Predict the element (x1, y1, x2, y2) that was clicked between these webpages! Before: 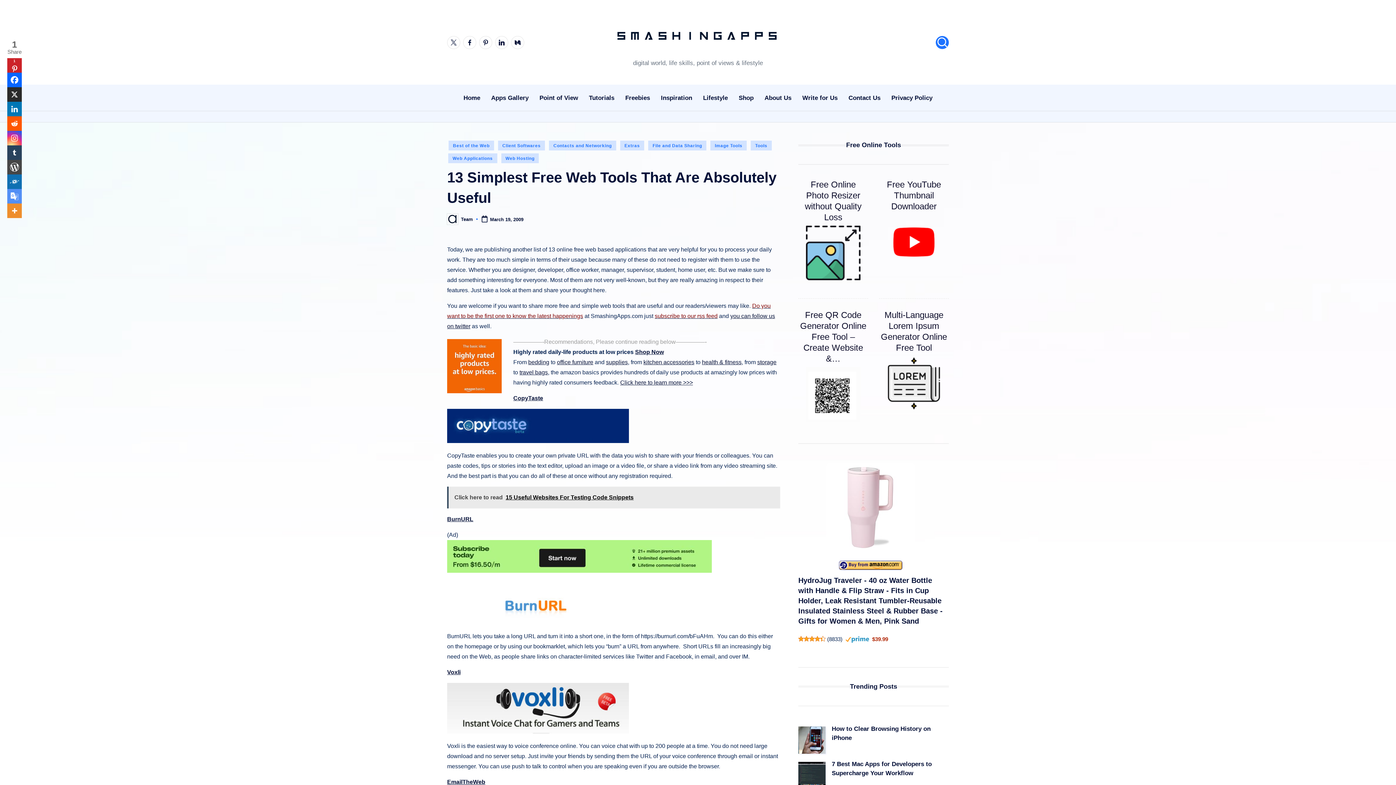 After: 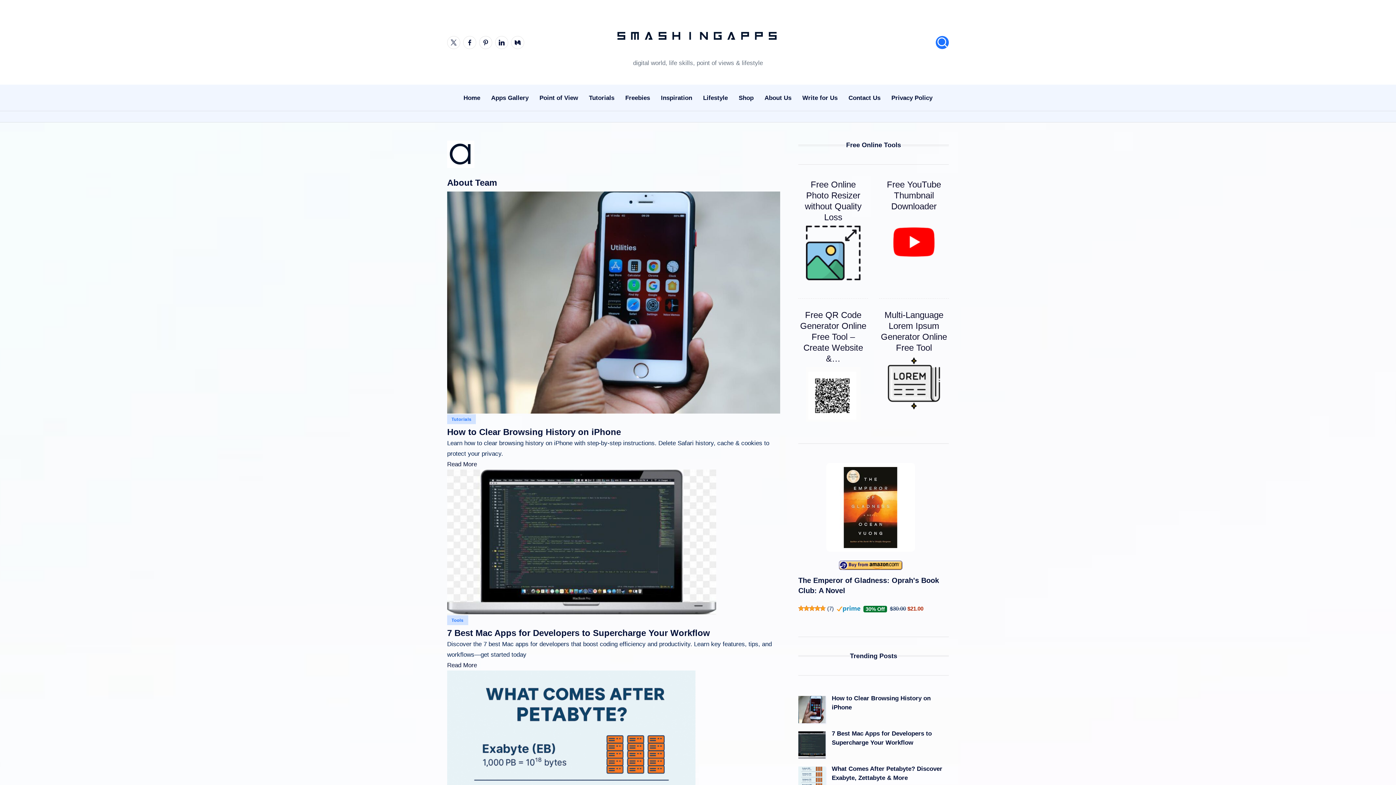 Action: bbox: (461, 216, 473, 222) label: Team